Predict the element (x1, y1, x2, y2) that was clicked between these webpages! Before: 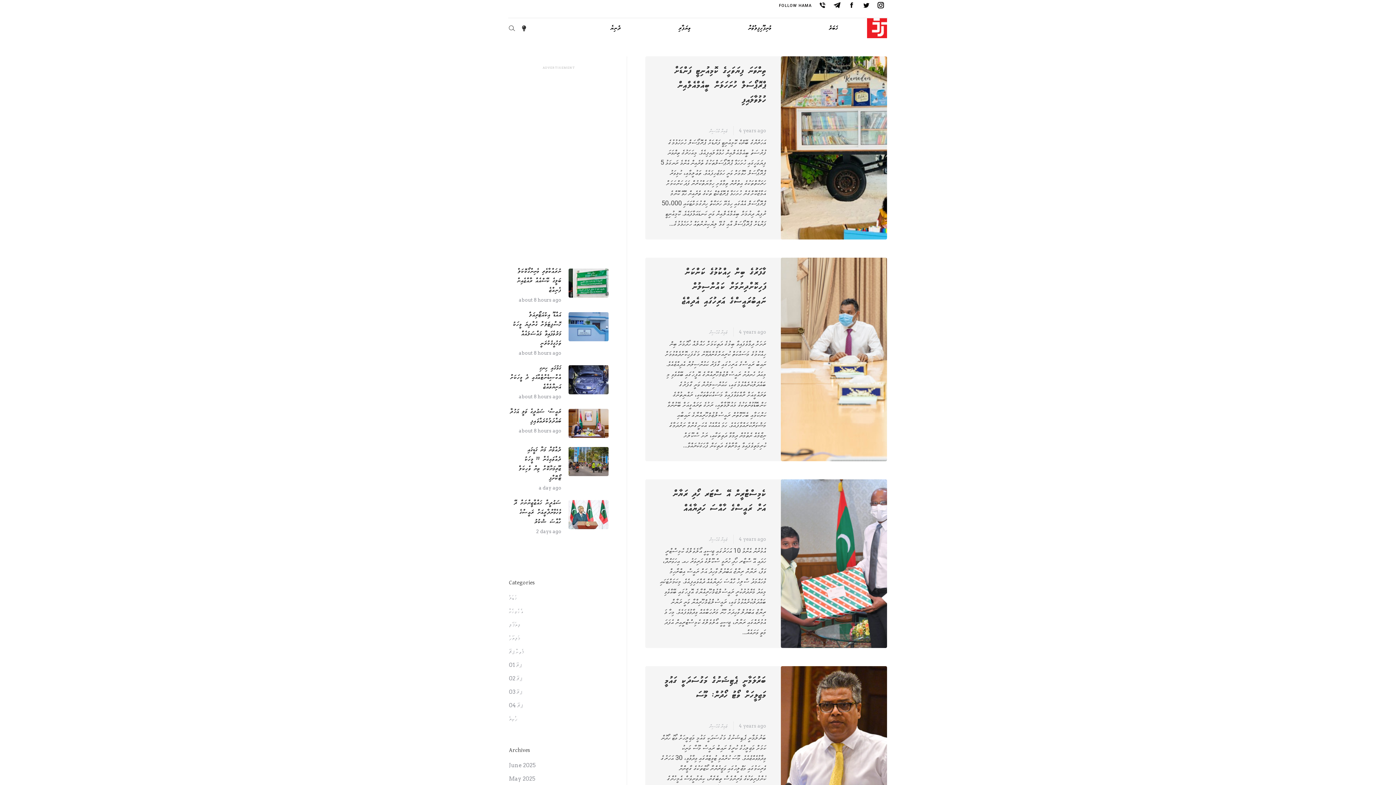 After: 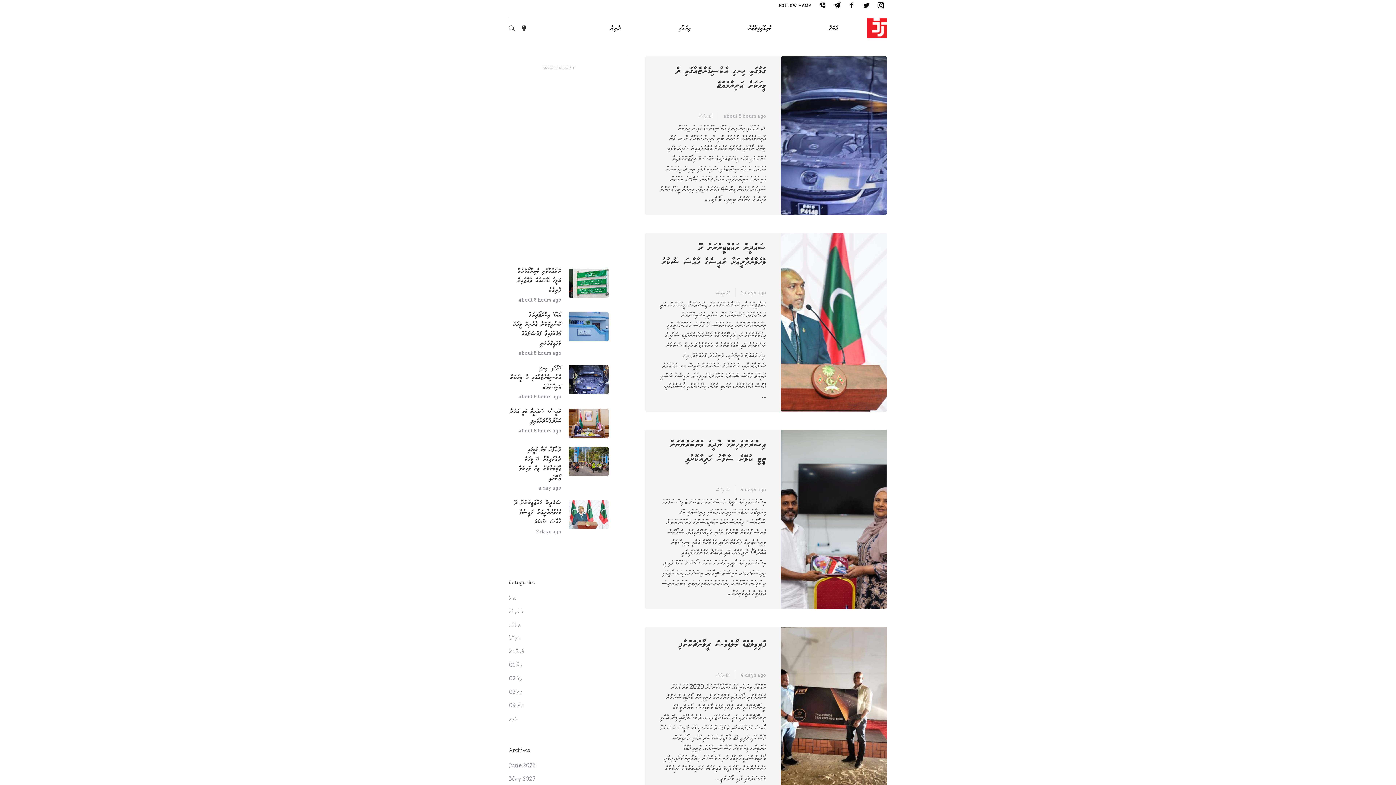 Action: label: ފީޗާ 01 bbox: (509, 660, 522, 670)